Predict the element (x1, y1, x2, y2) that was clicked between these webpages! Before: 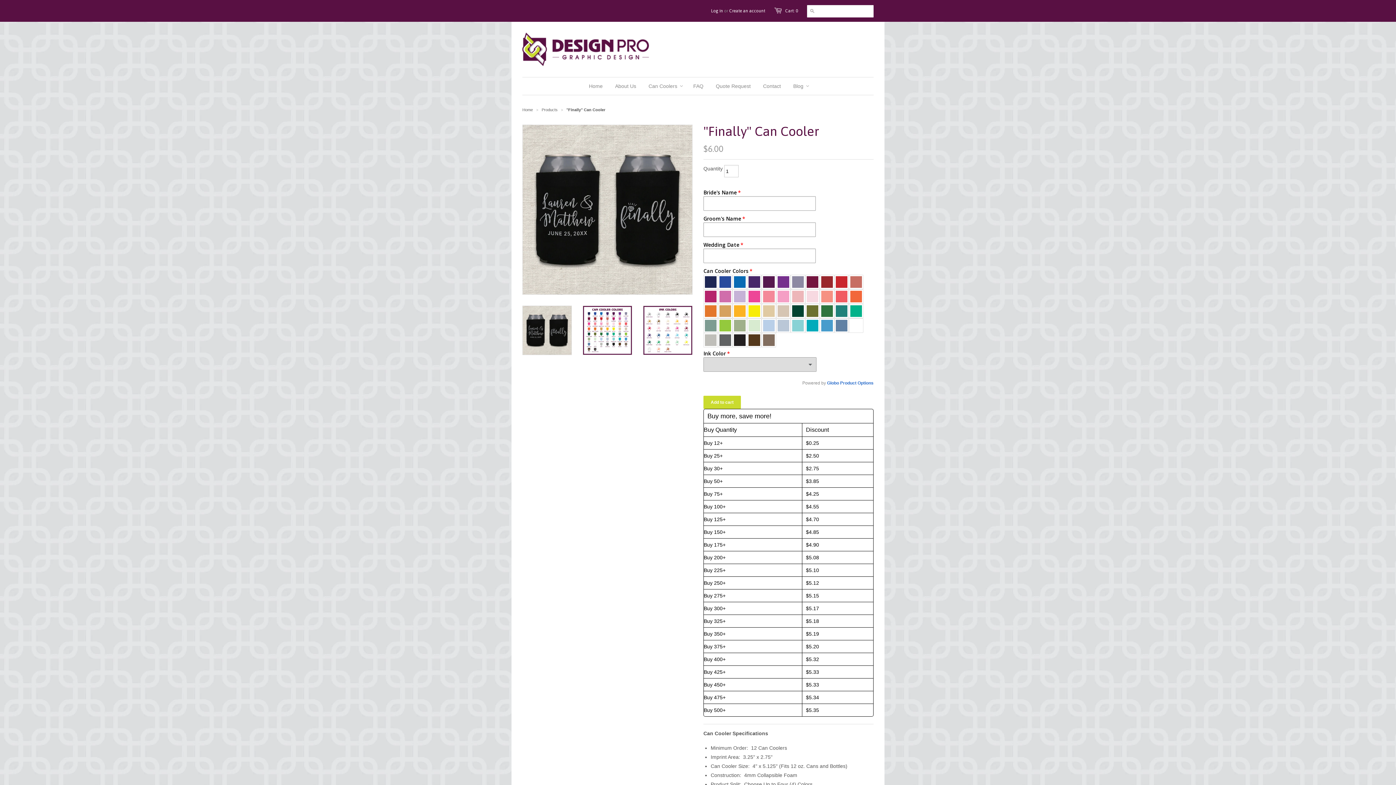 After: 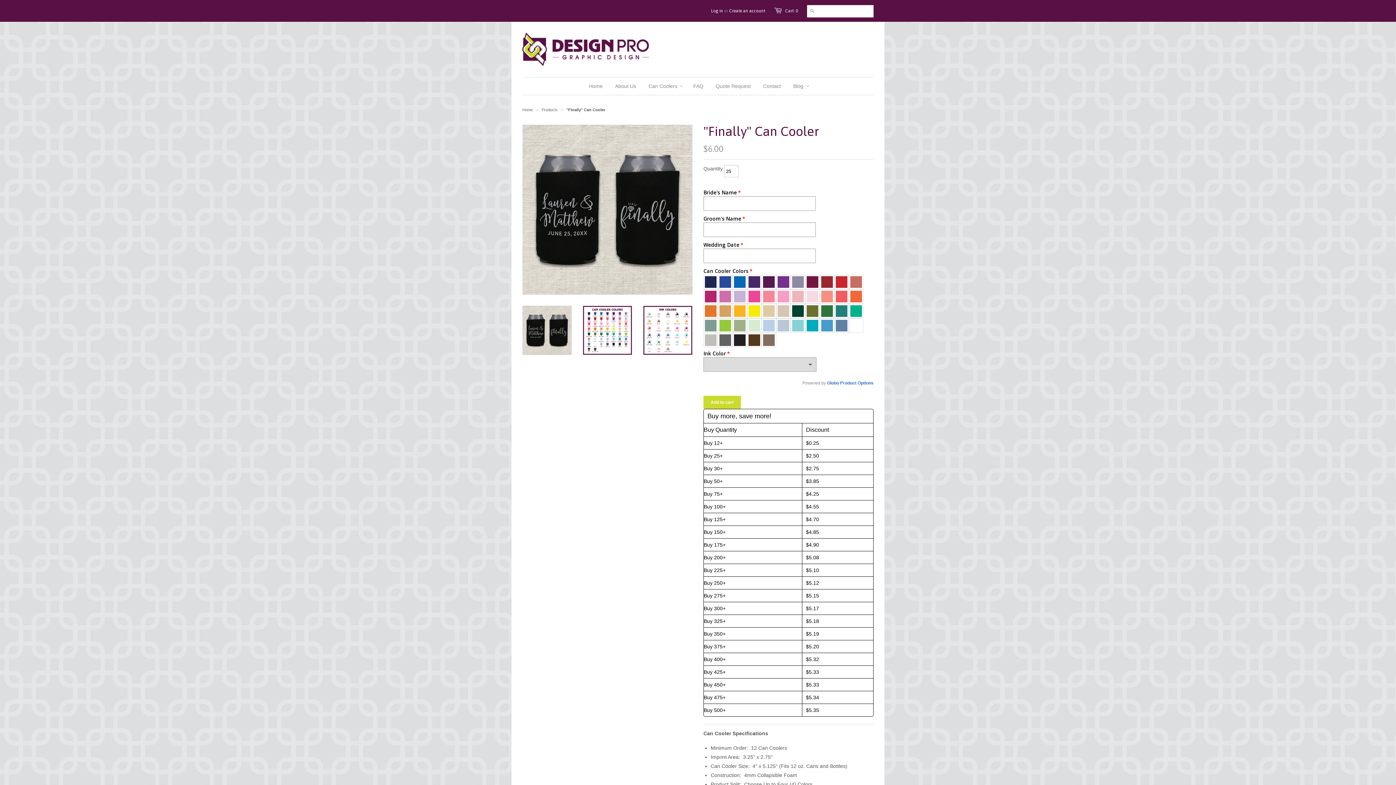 Action: bbox: (704, 453, 722, 458) label: Buy 25+